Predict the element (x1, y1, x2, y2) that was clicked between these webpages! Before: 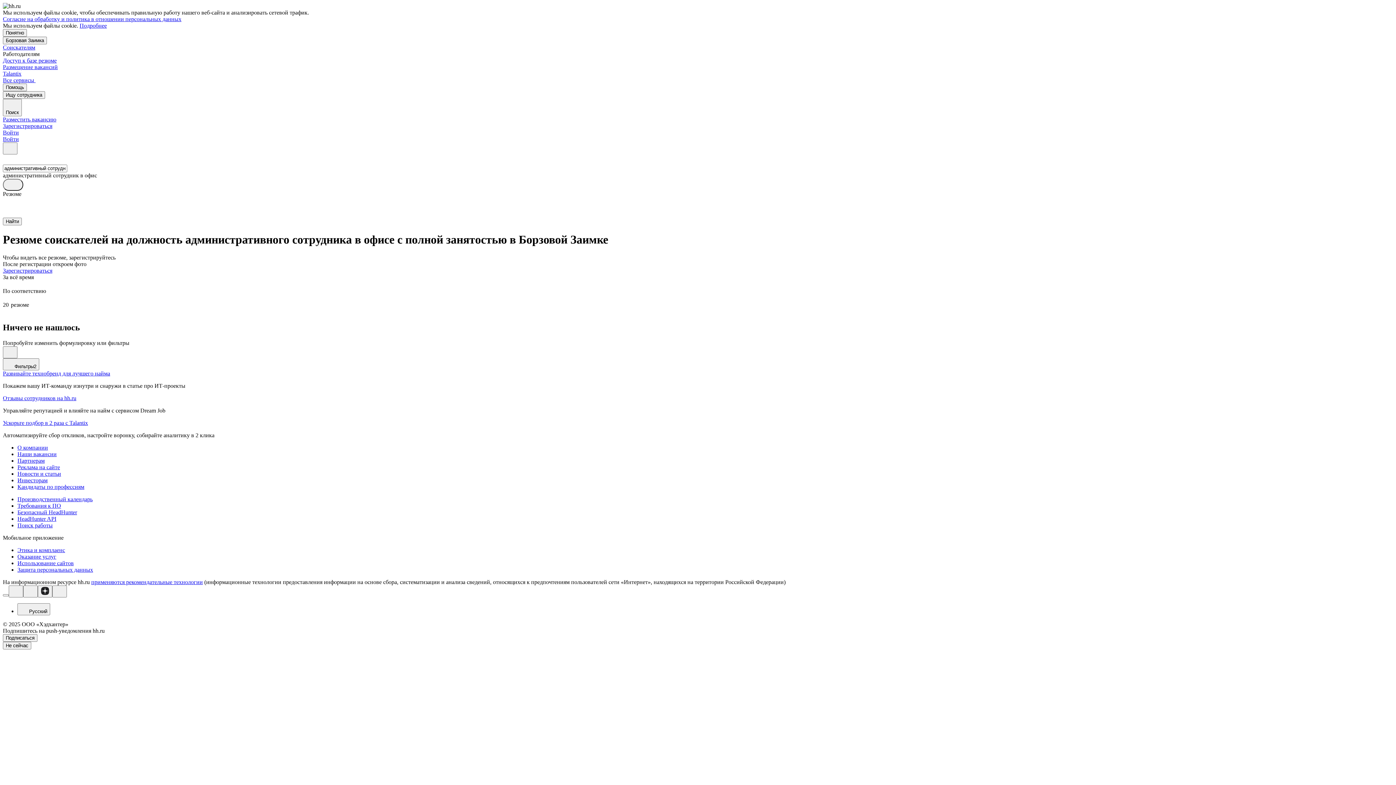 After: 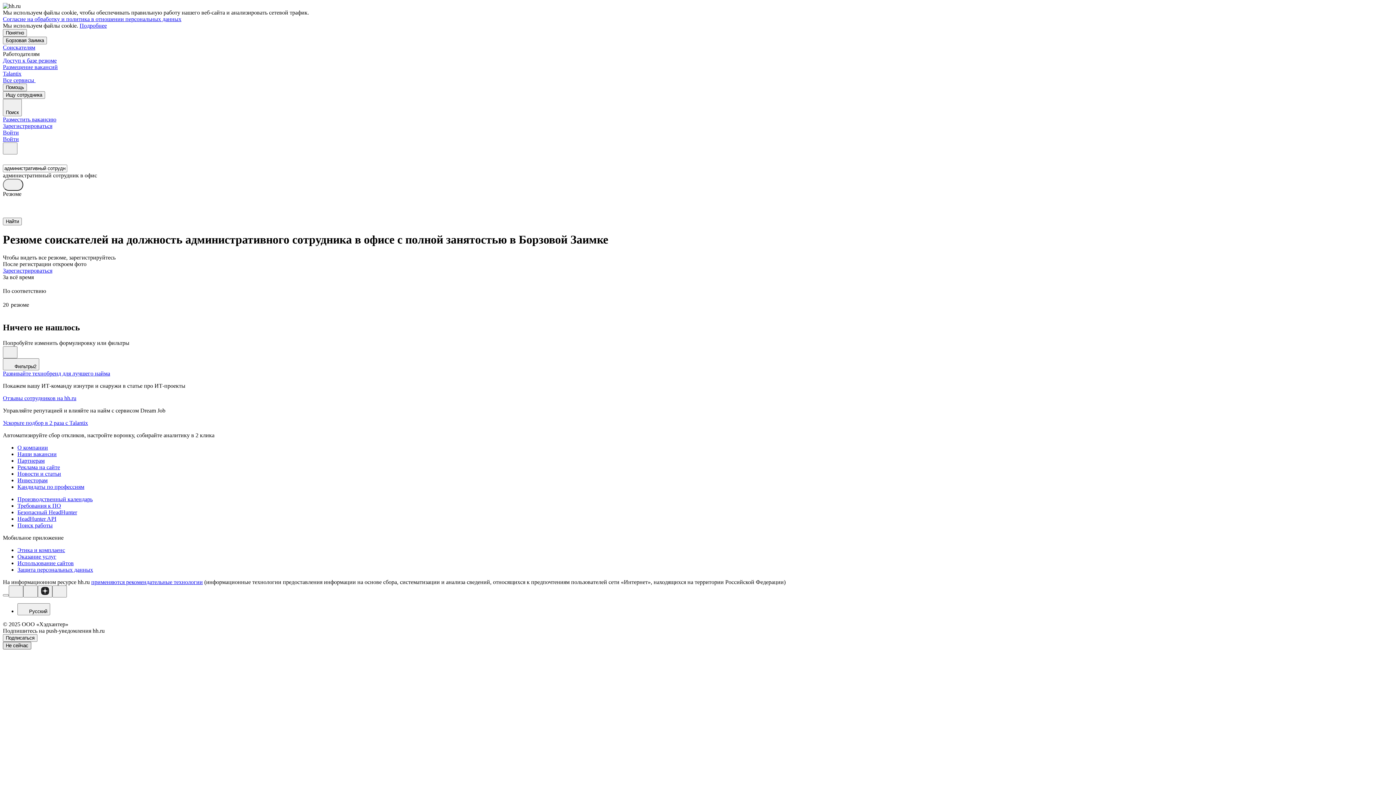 Action: bbox: (2, 642, 31, 649) label: Не сейчас